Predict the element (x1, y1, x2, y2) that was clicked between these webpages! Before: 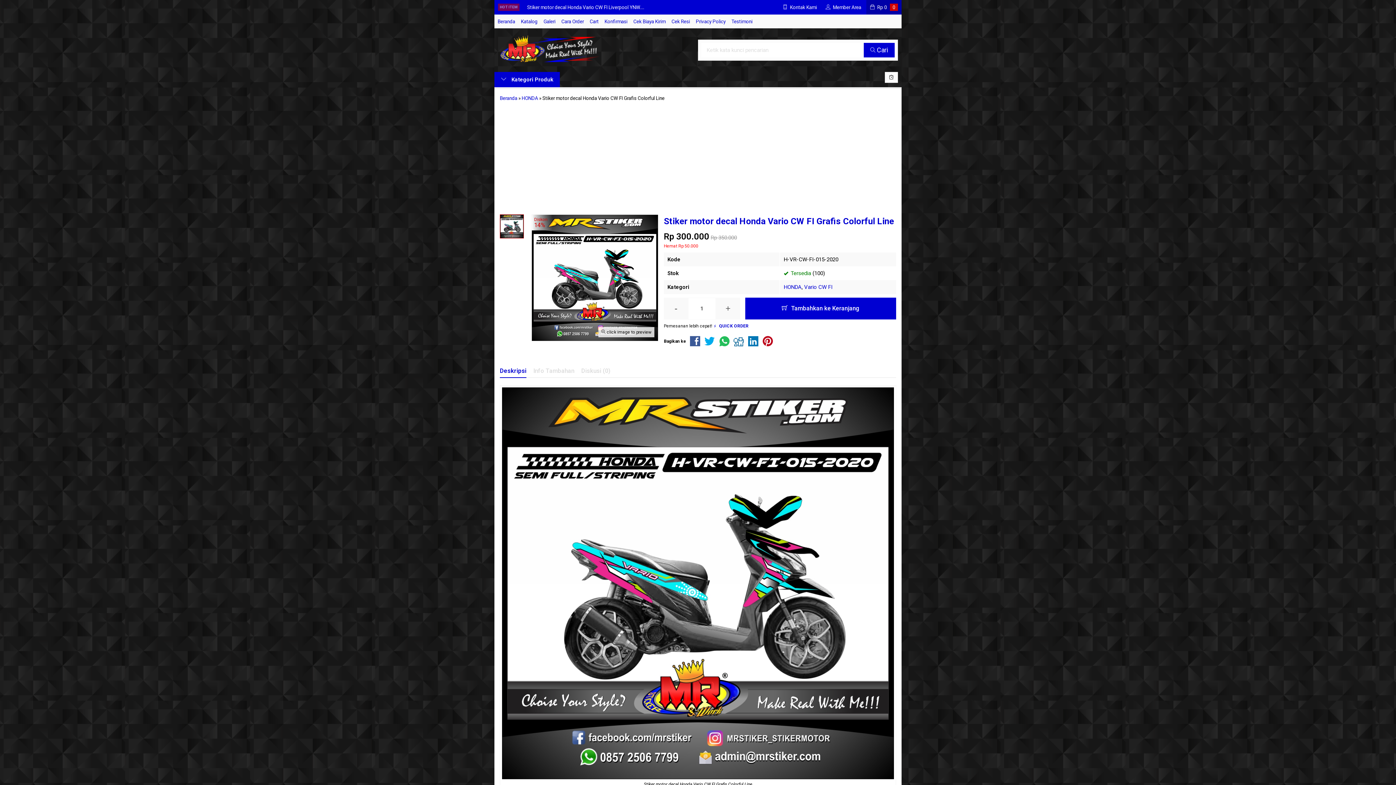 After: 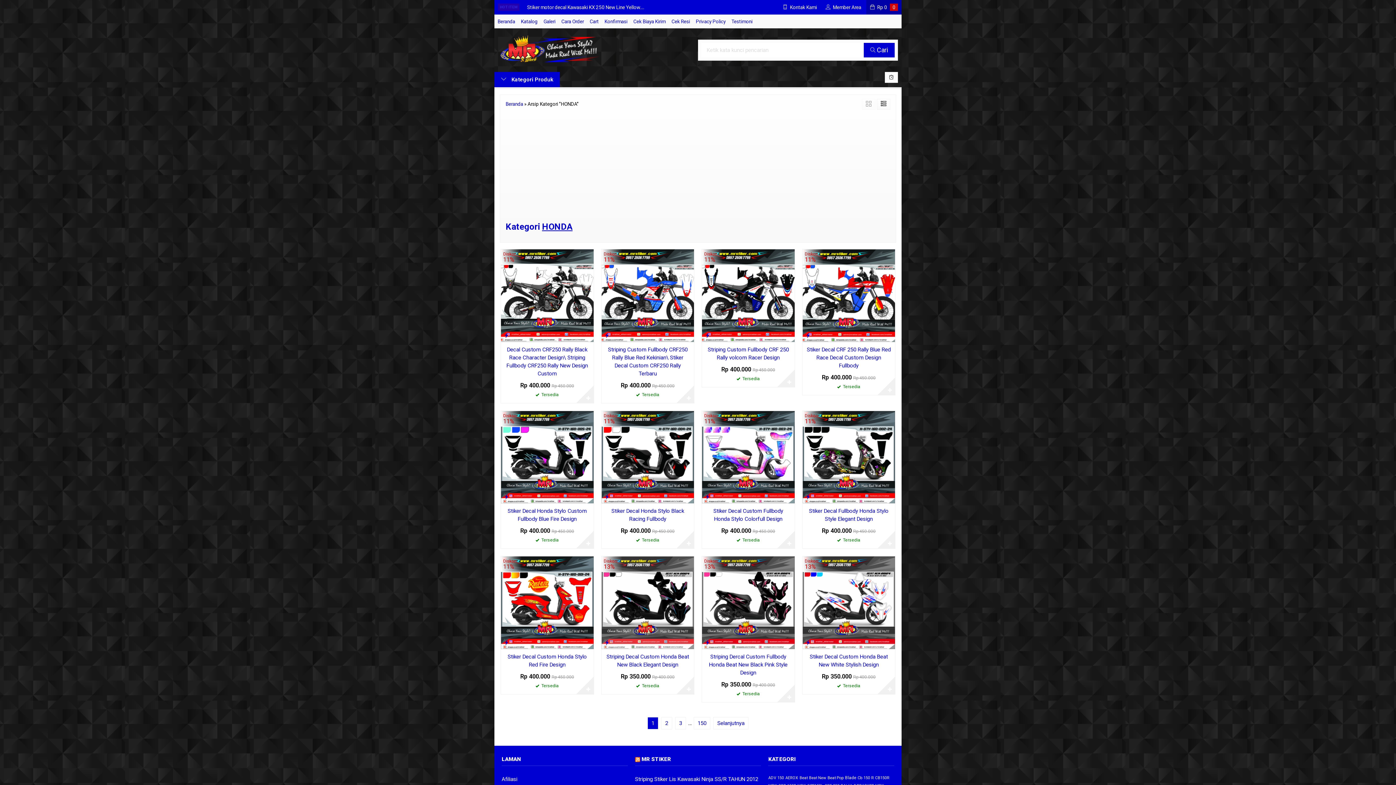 Action: label: HONDA bbox: (521, 95, 538, 101)